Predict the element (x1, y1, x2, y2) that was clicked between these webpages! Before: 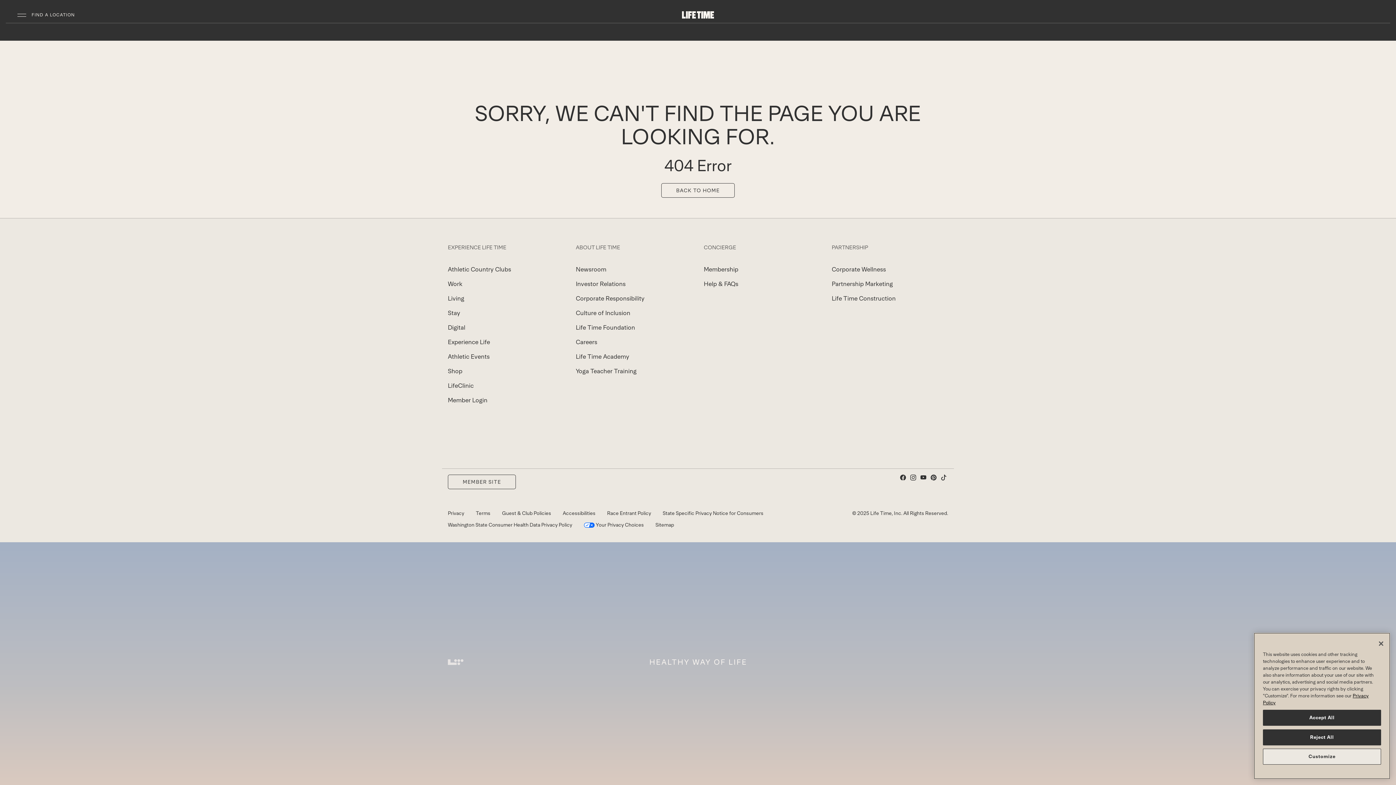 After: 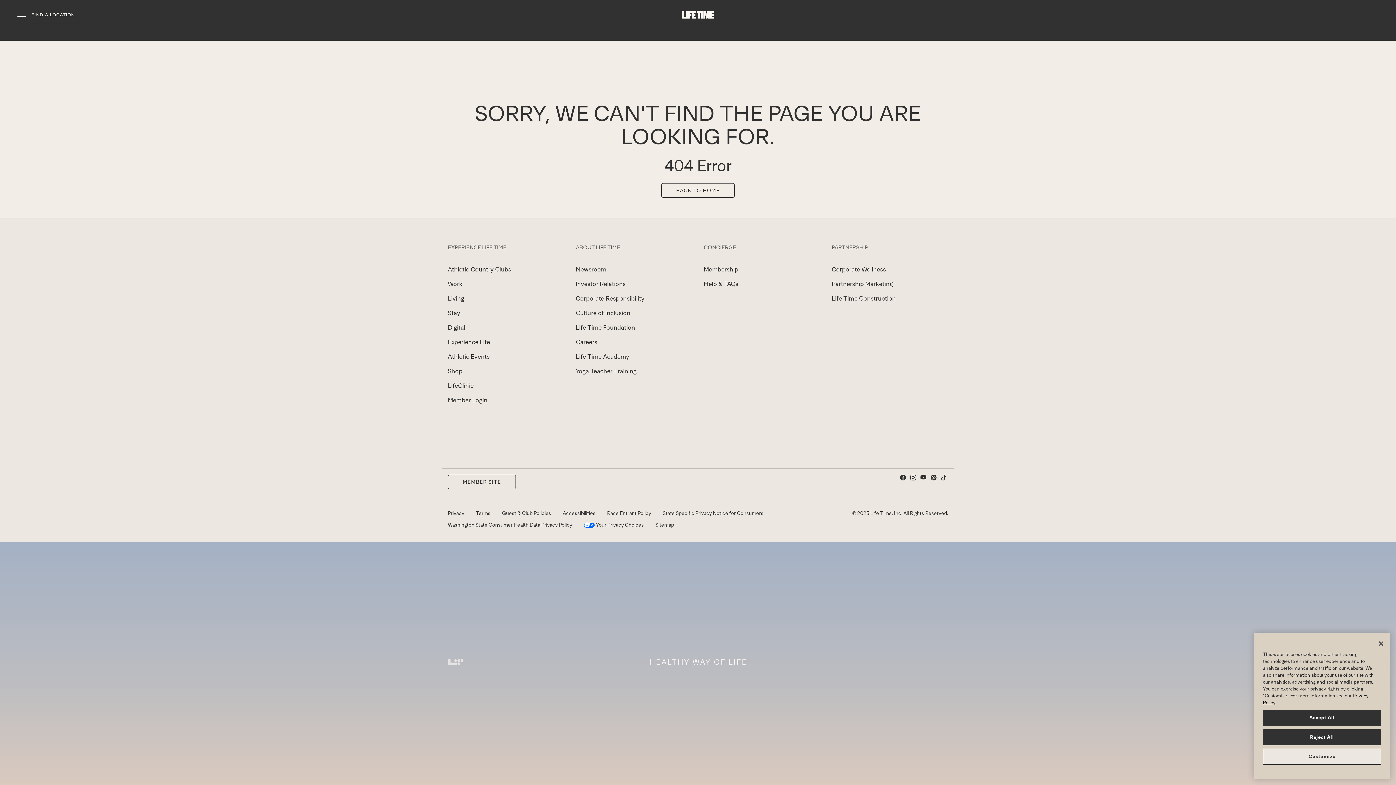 Action: label: Instagram bbox: (909, 473, 917, 482)